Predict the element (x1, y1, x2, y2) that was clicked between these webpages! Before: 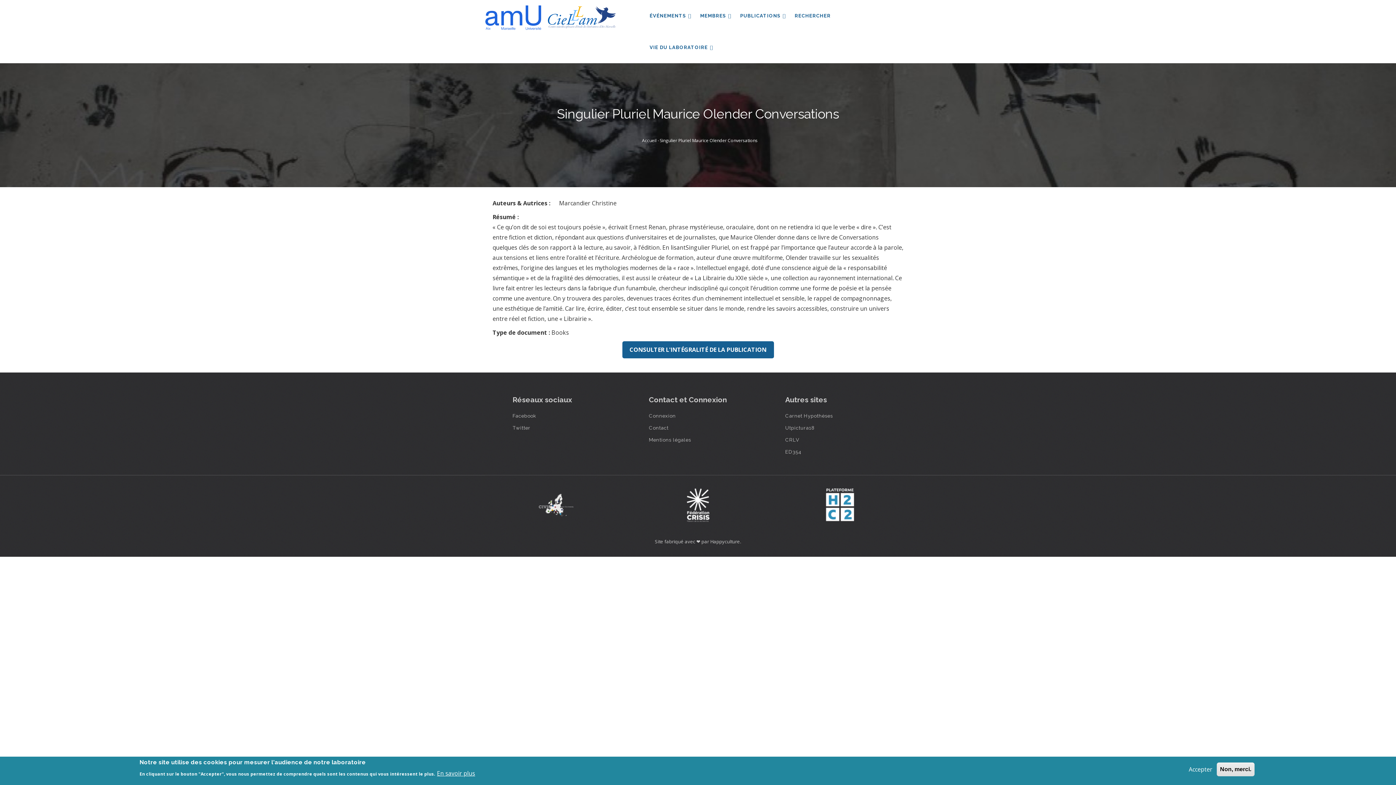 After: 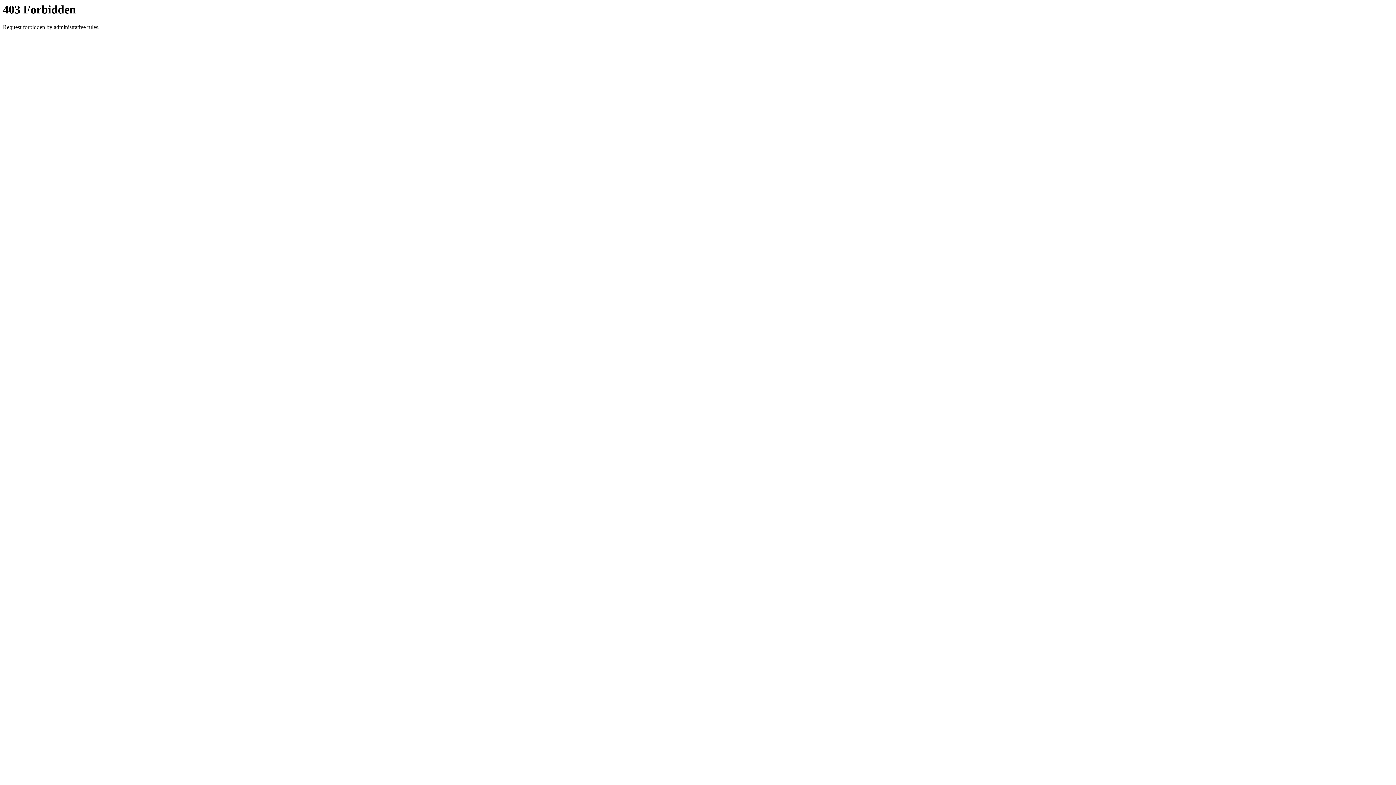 Action: label: ED354 bbox: (785, 449, 801, 454)